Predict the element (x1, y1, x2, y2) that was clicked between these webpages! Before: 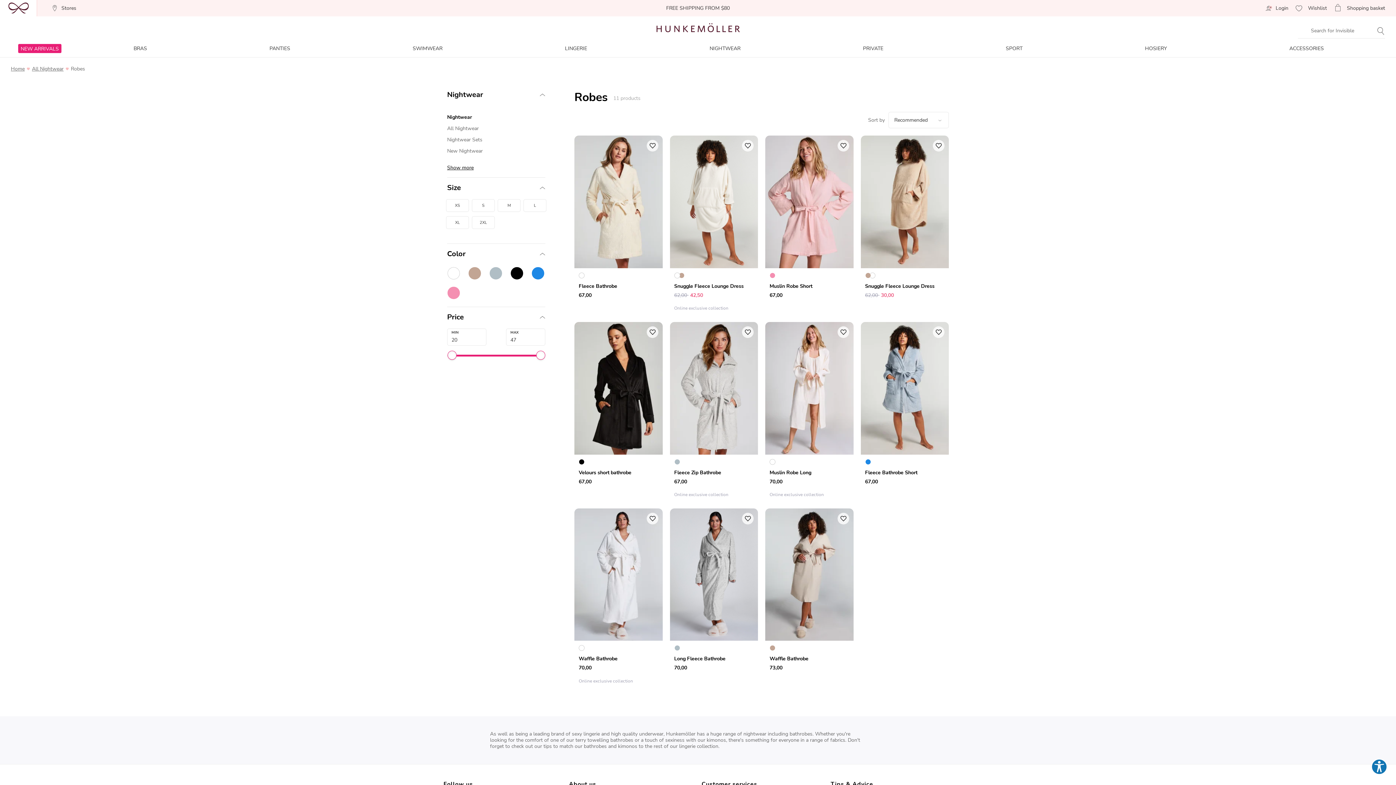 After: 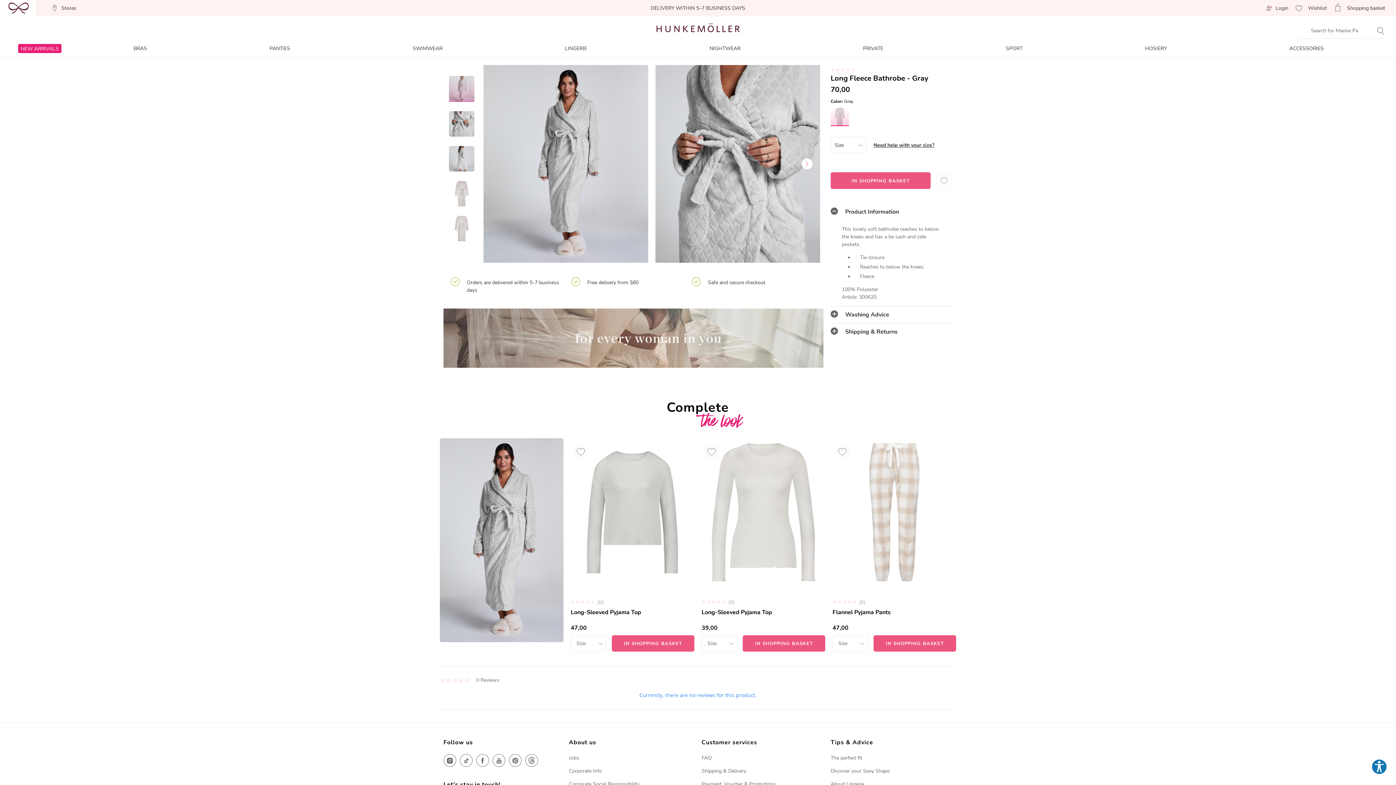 Action: bbox: (670, 508, 758, 687)